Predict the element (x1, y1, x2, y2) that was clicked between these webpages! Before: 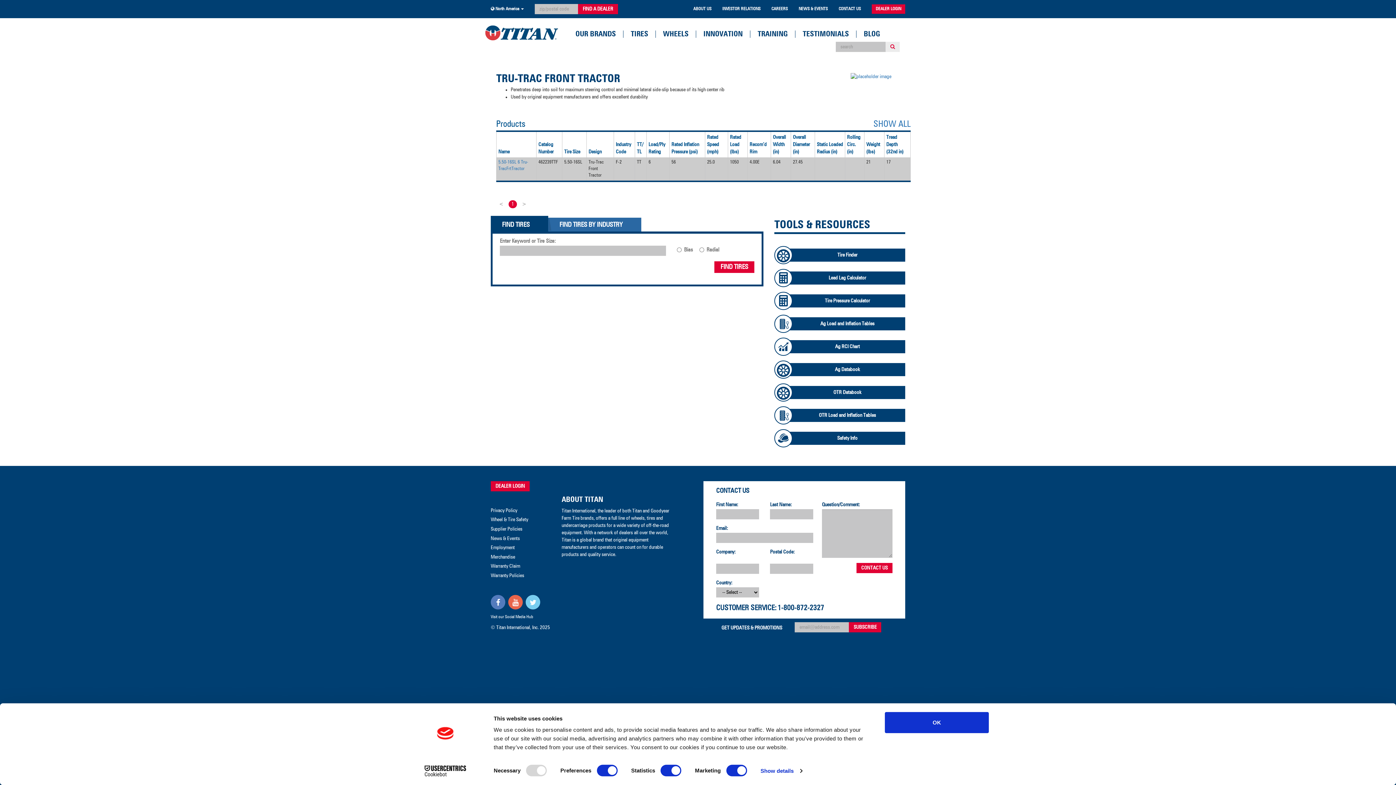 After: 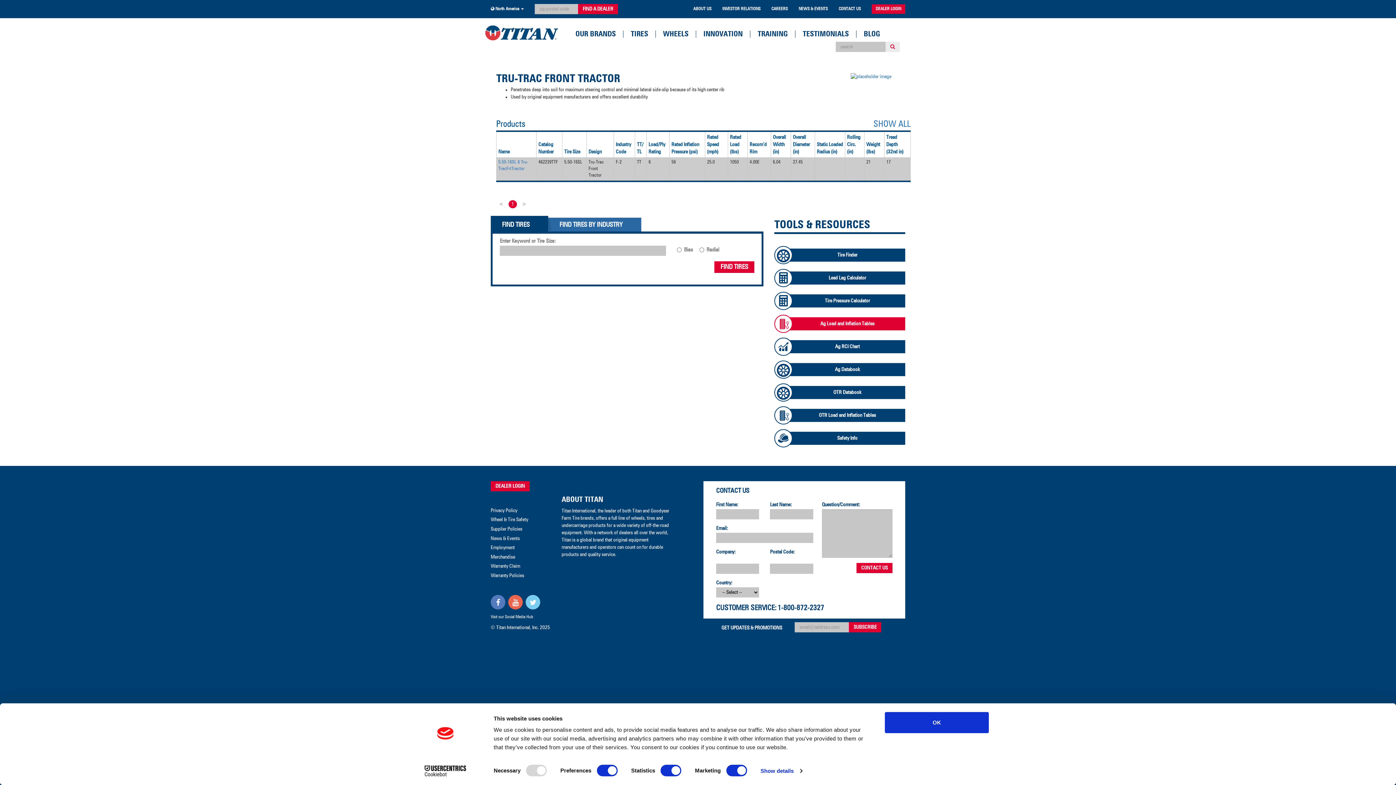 Action: bbox: (774, 317, 905, 333) label: Ag Load and Inflation Tables